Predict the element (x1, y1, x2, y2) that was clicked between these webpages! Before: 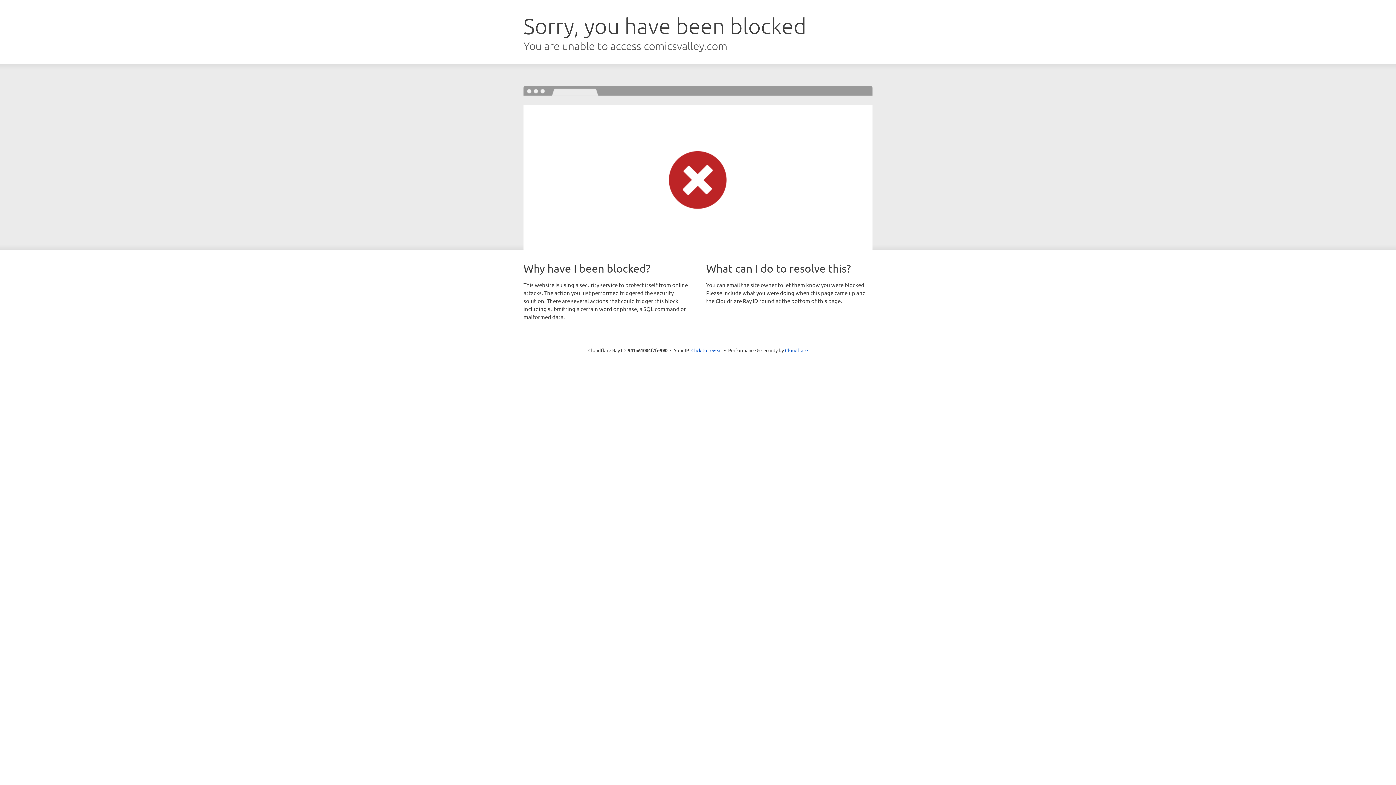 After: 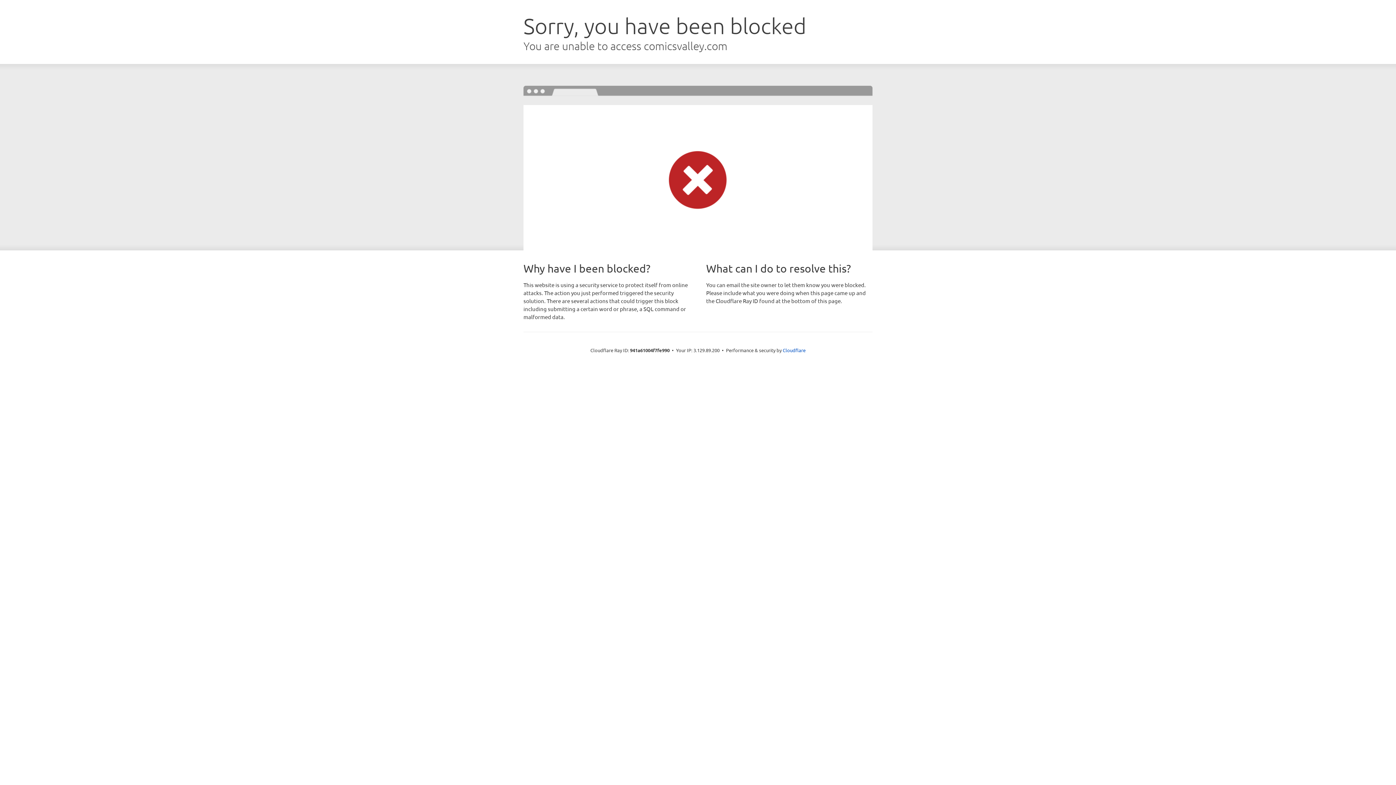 Action: bbox: (691, 346, 722, 353) label: Click to reveal